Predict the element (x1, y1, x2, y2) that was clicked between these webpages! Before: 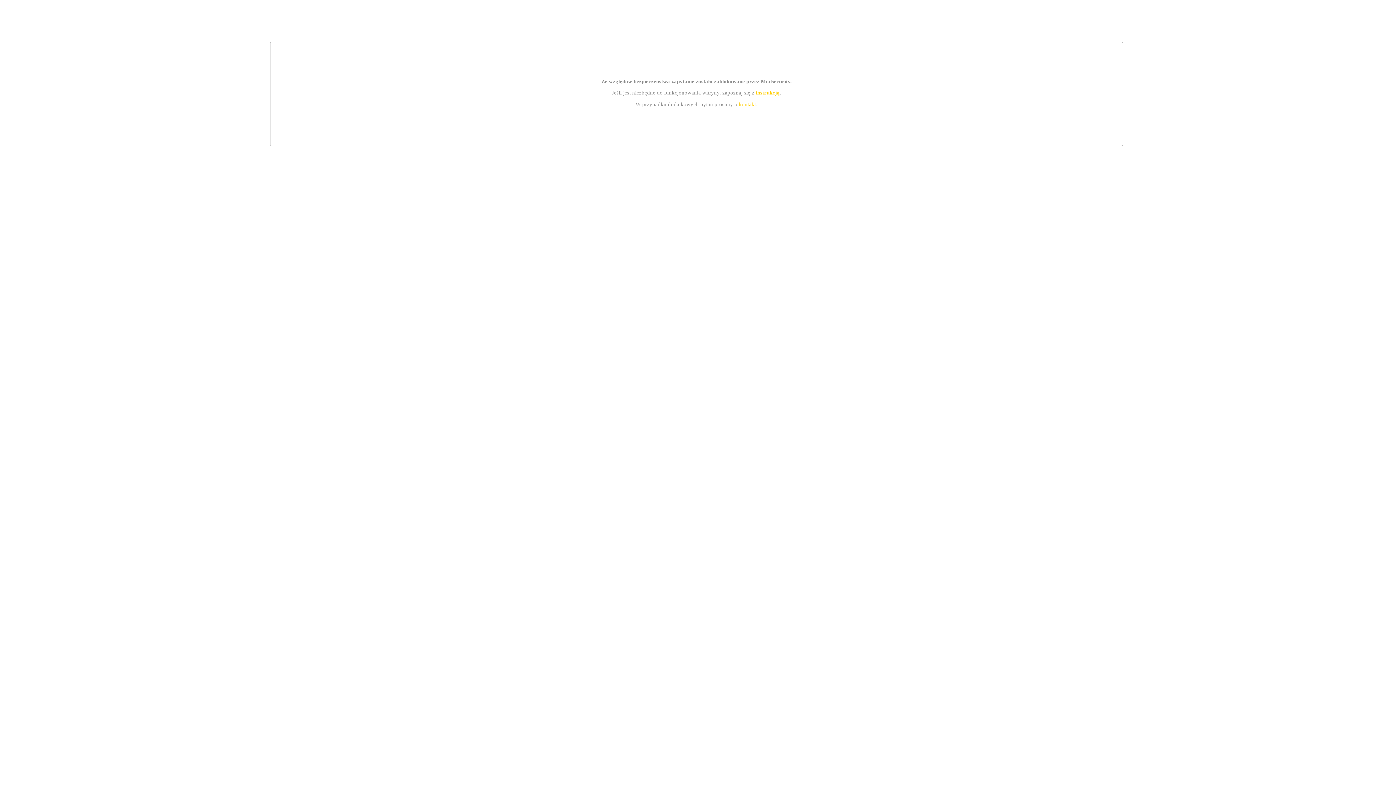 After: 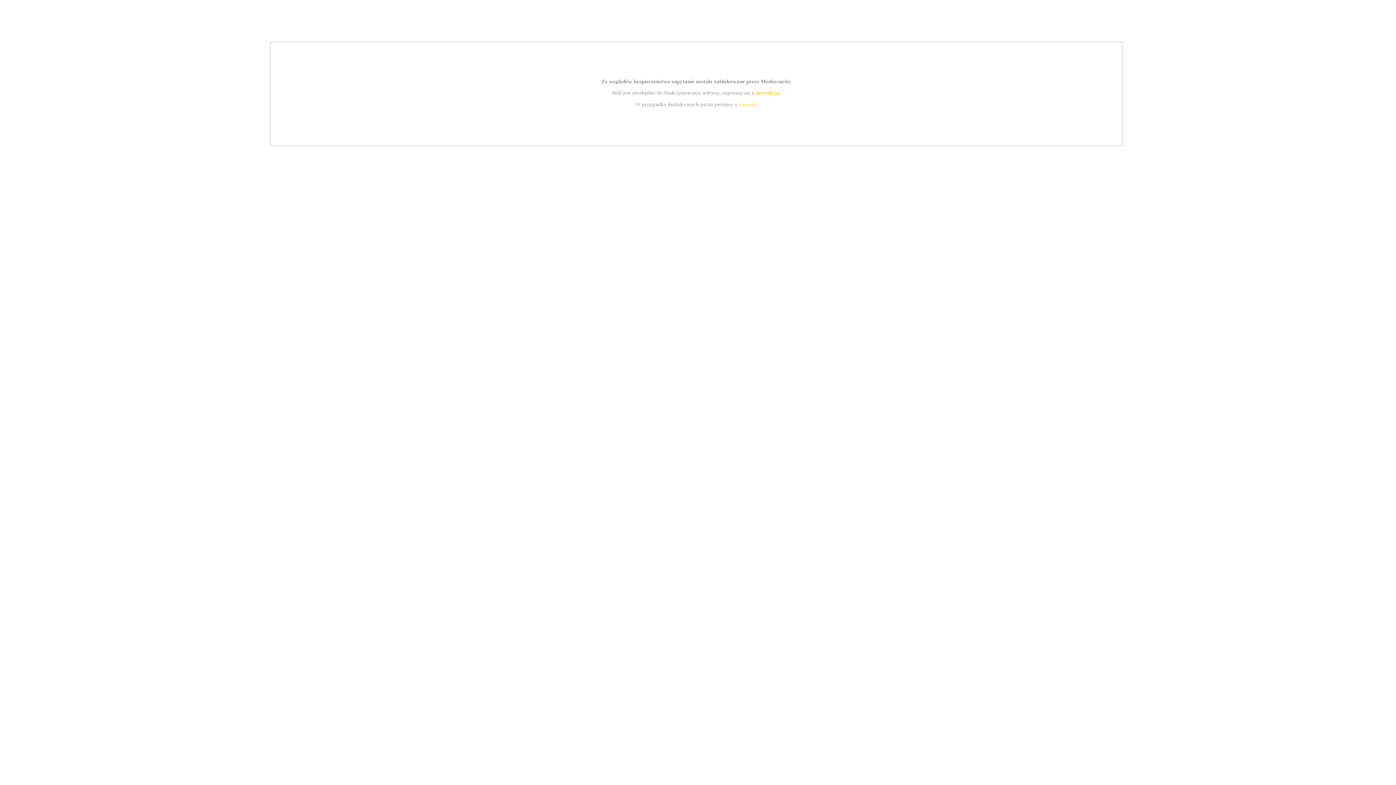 Action: bbox: (755, 89, 779, 95) label: instrukcją